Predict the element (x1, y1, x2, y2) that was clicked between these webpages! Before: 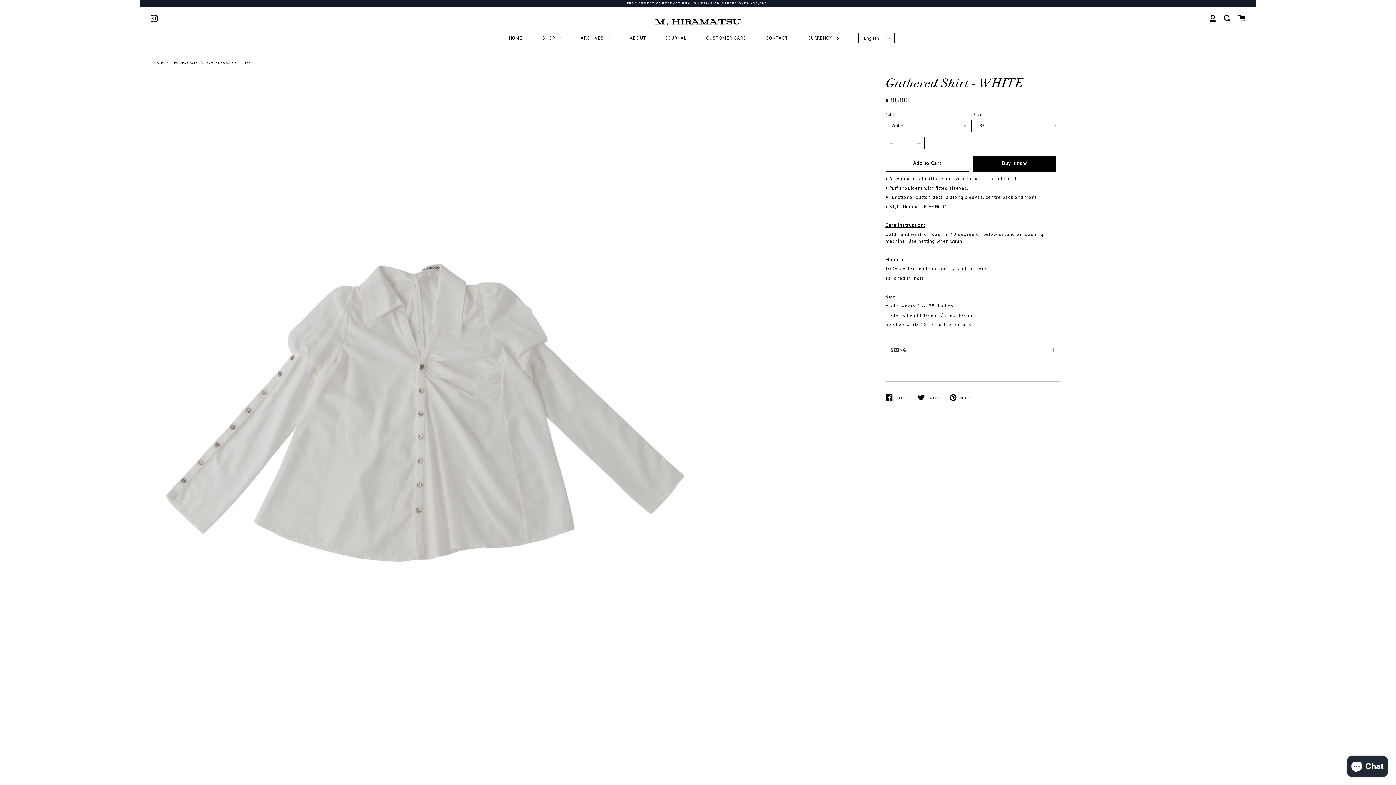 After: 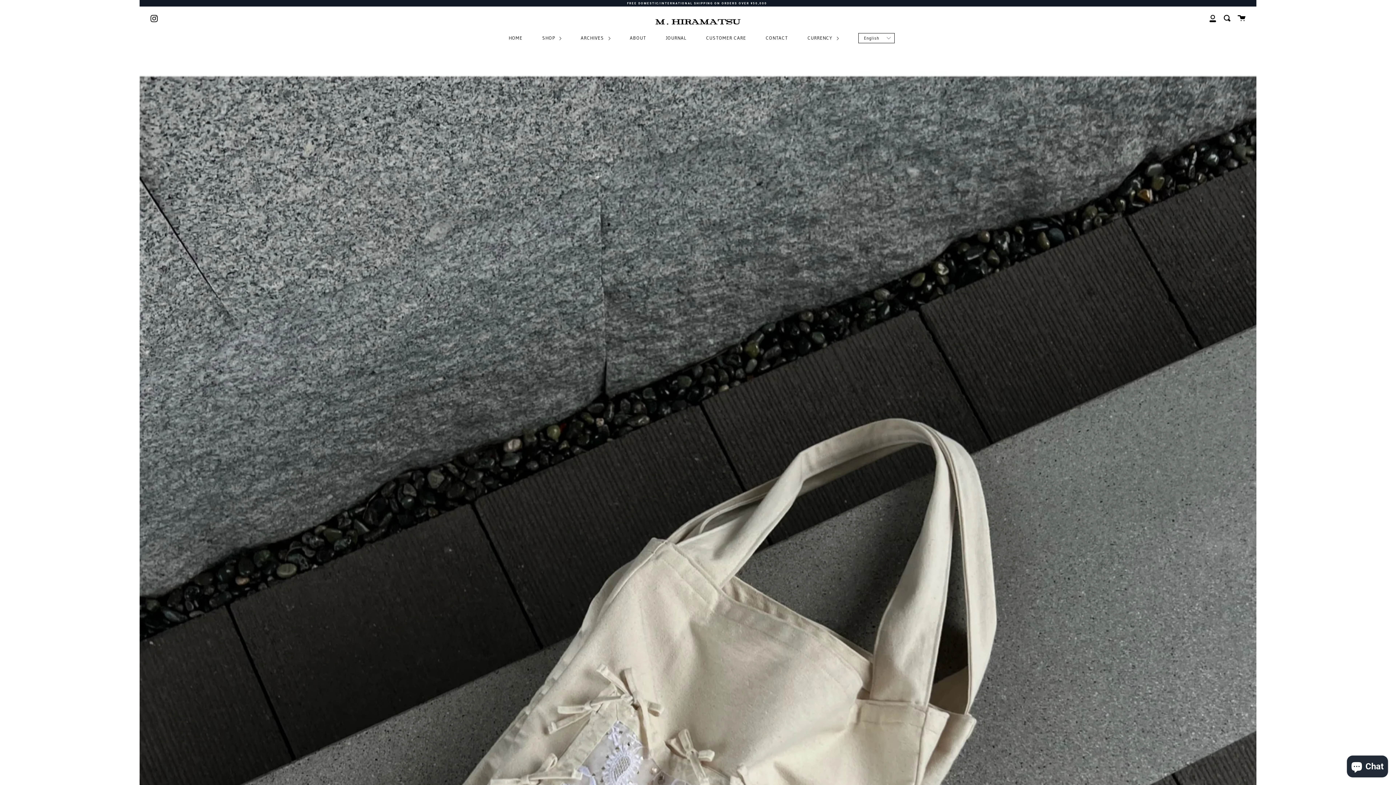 Action: bbox: (647, 13, 749, 29)